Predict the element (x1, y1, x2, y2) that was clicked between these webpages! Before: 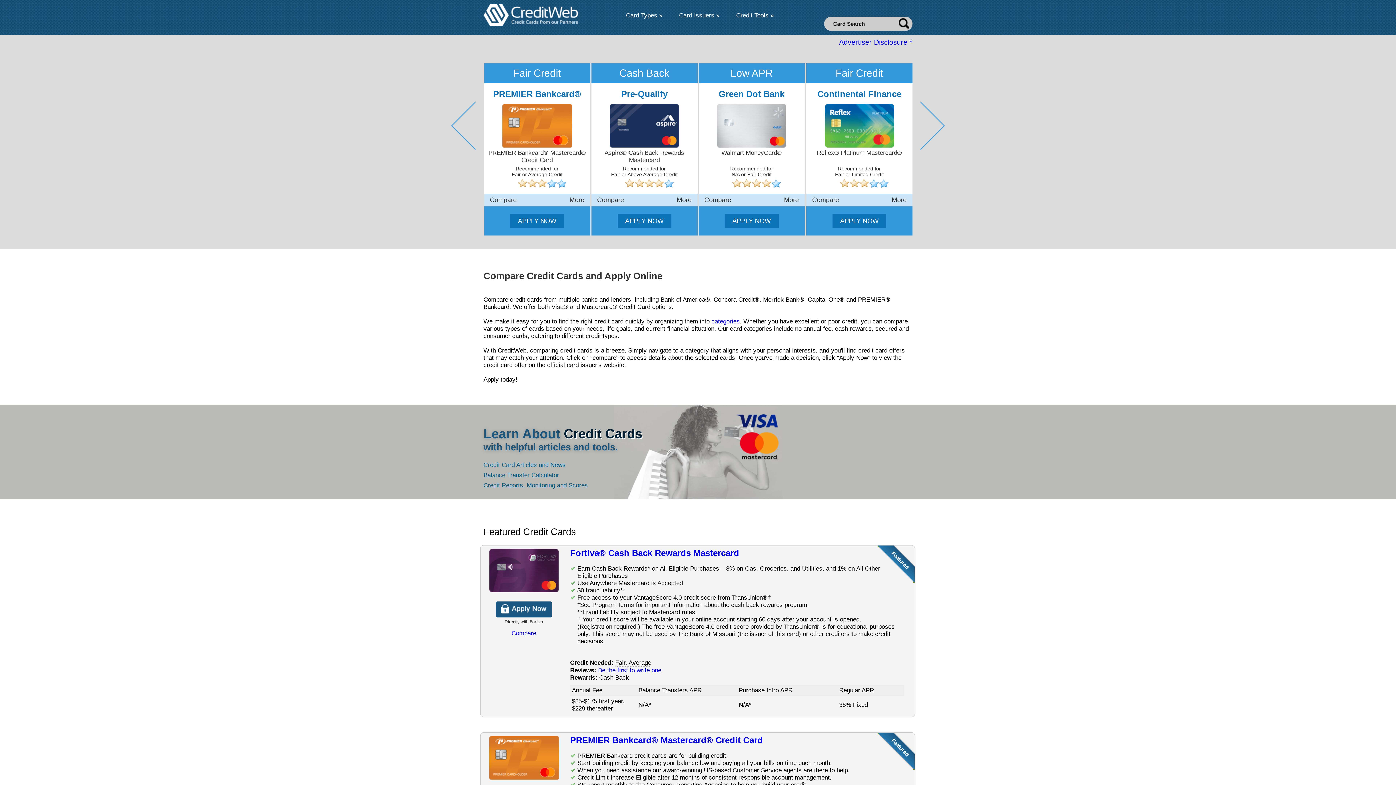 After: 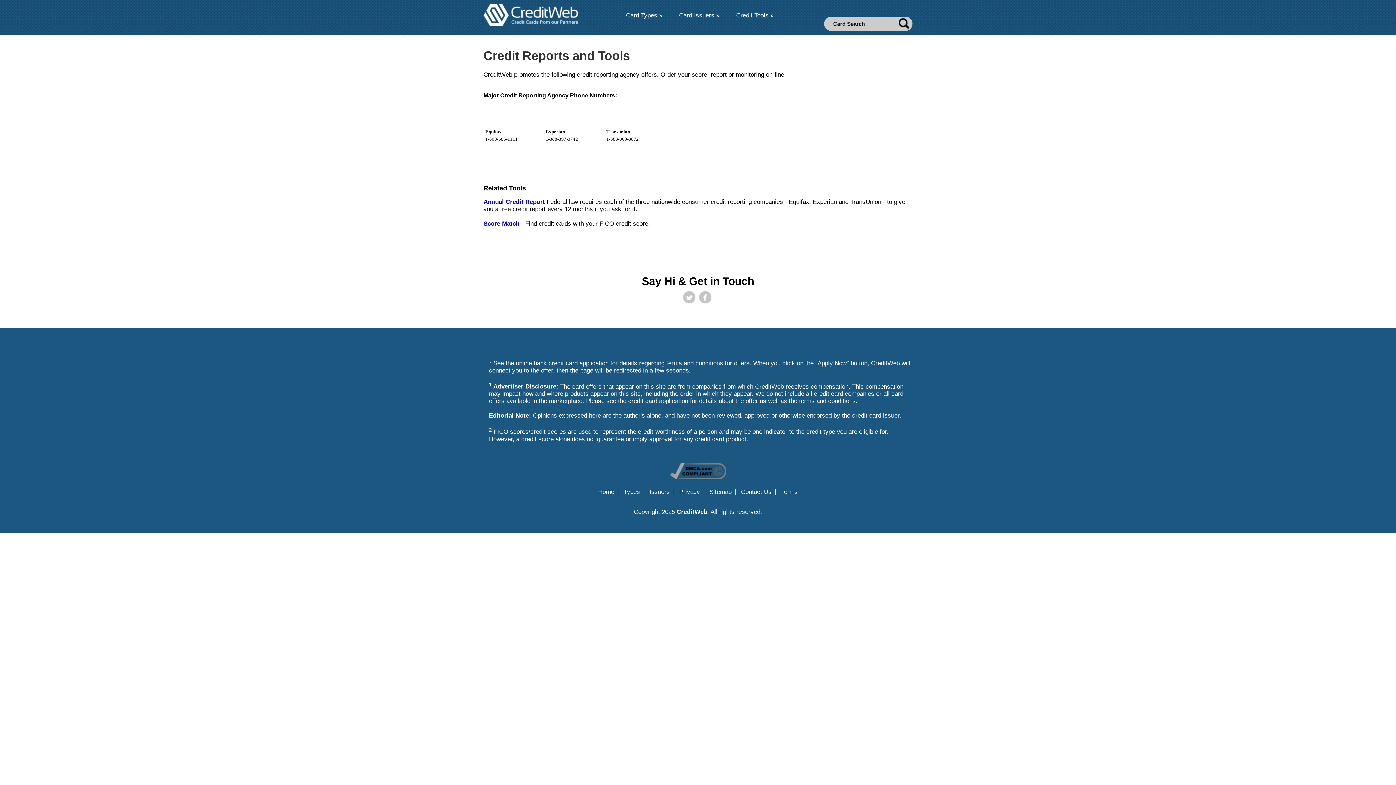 Action: label: Credit Reports, Monitoring and Scores bbox: (483, 482, 588, 489)